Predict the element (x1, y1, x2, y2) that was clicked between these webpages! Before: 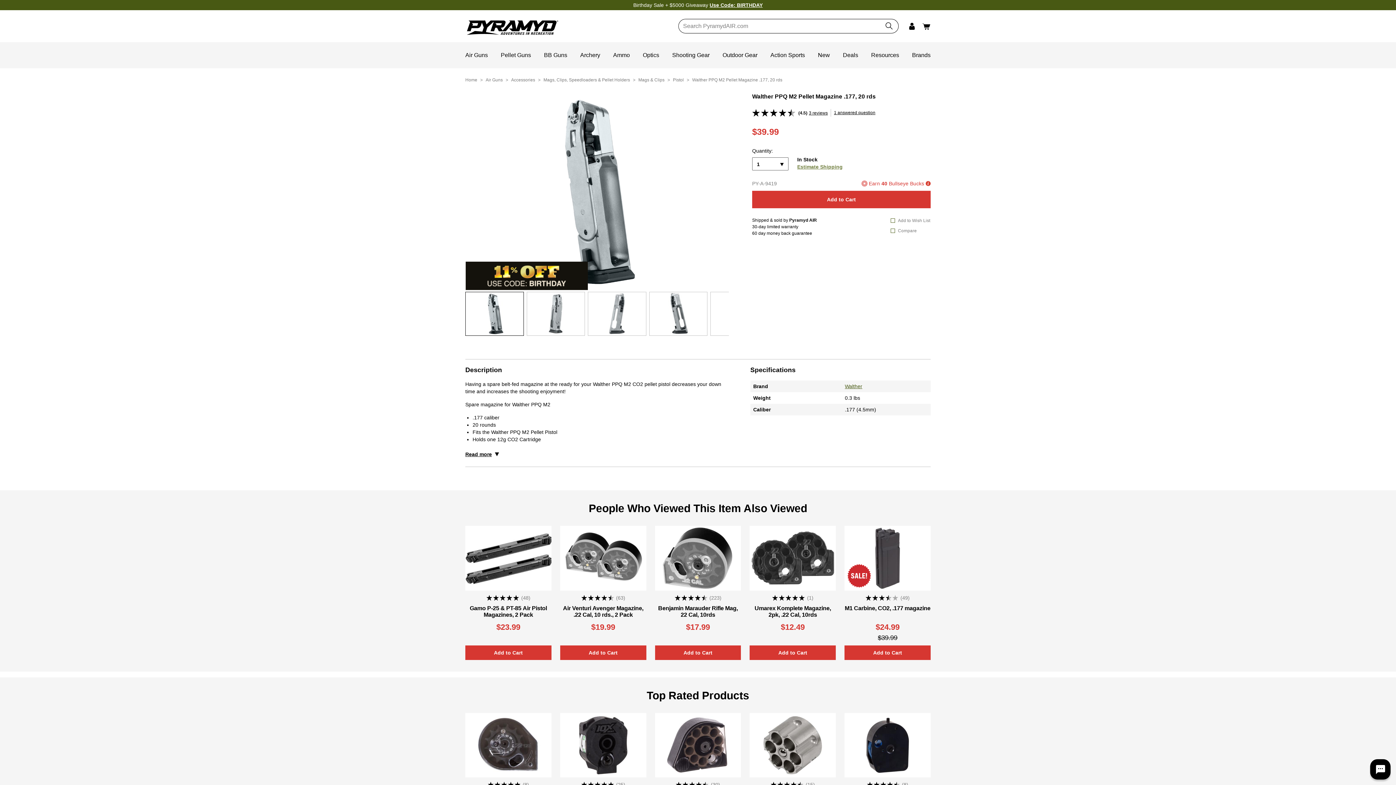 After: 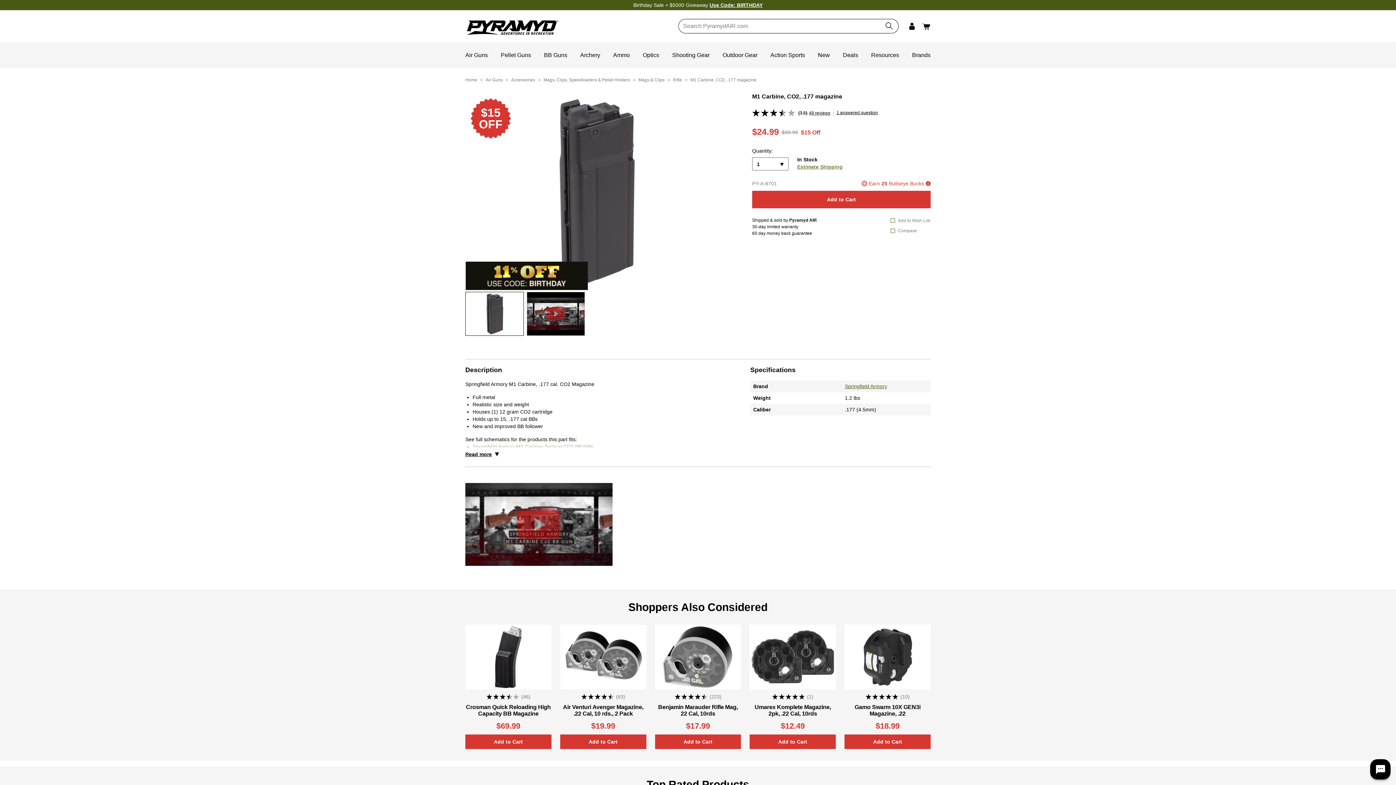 Action: bbox: (844, 526, 930, 642) label: (49)

M1 Carbine, CO2, .177 magazine

$24.99

$39.99